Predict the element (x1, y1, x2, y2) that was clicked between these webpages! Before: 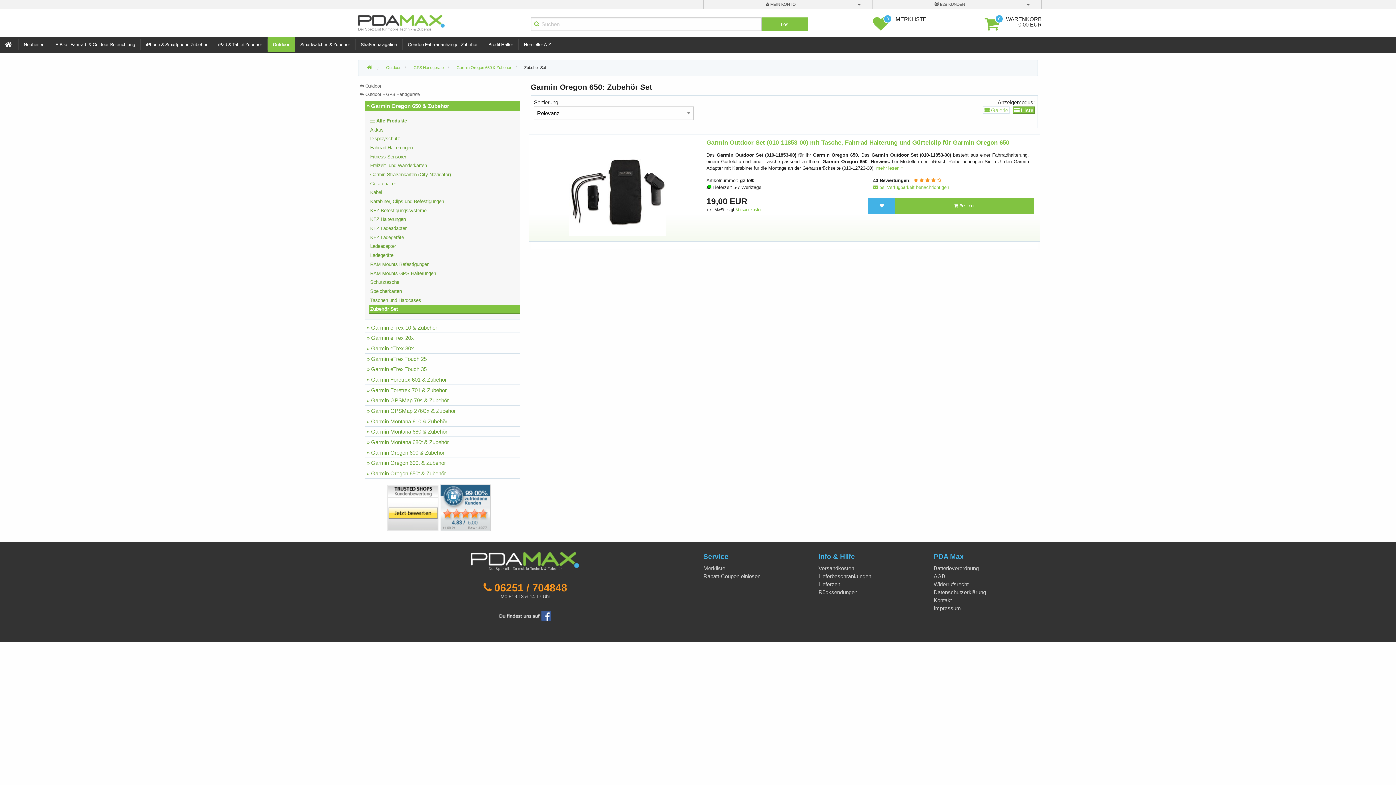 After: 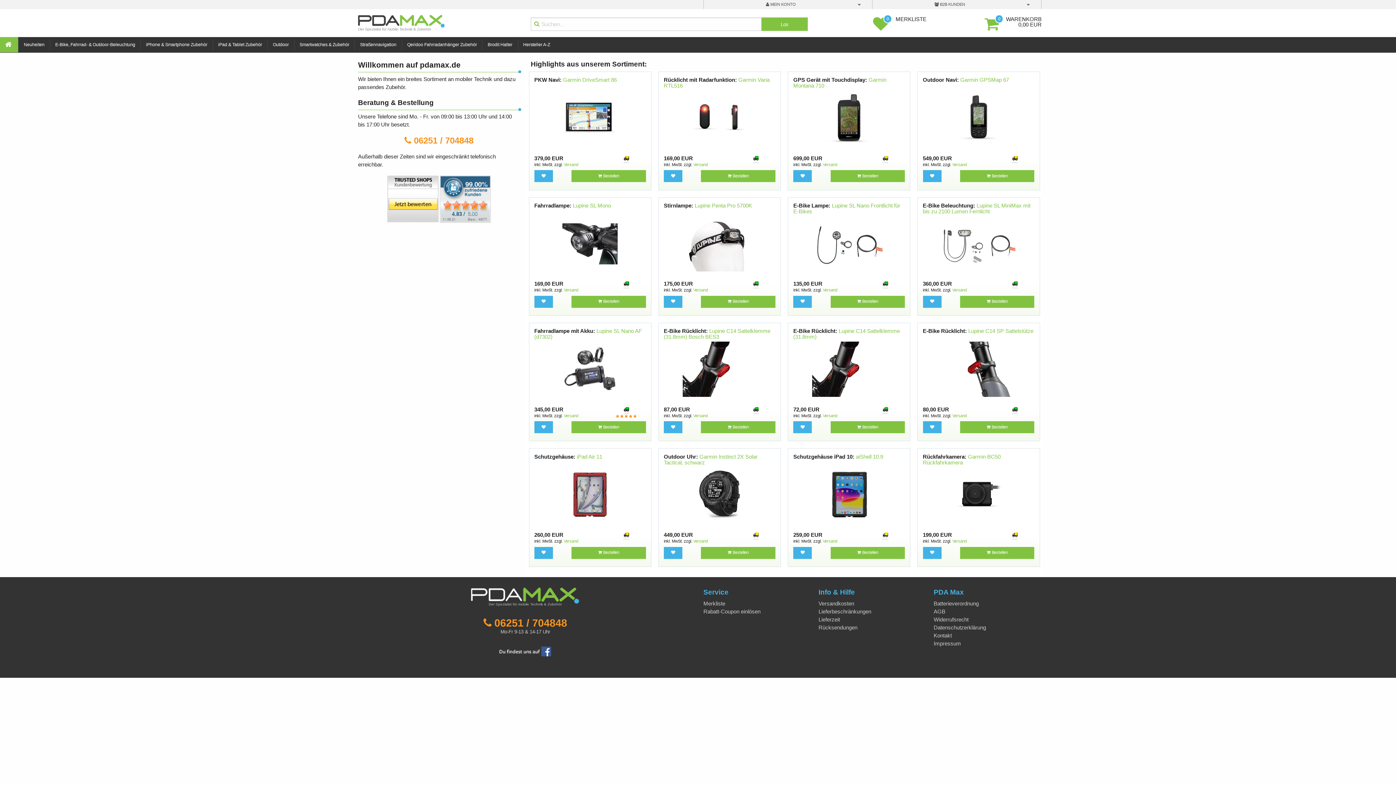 Action: bbox: (0, 37, 18, 52)